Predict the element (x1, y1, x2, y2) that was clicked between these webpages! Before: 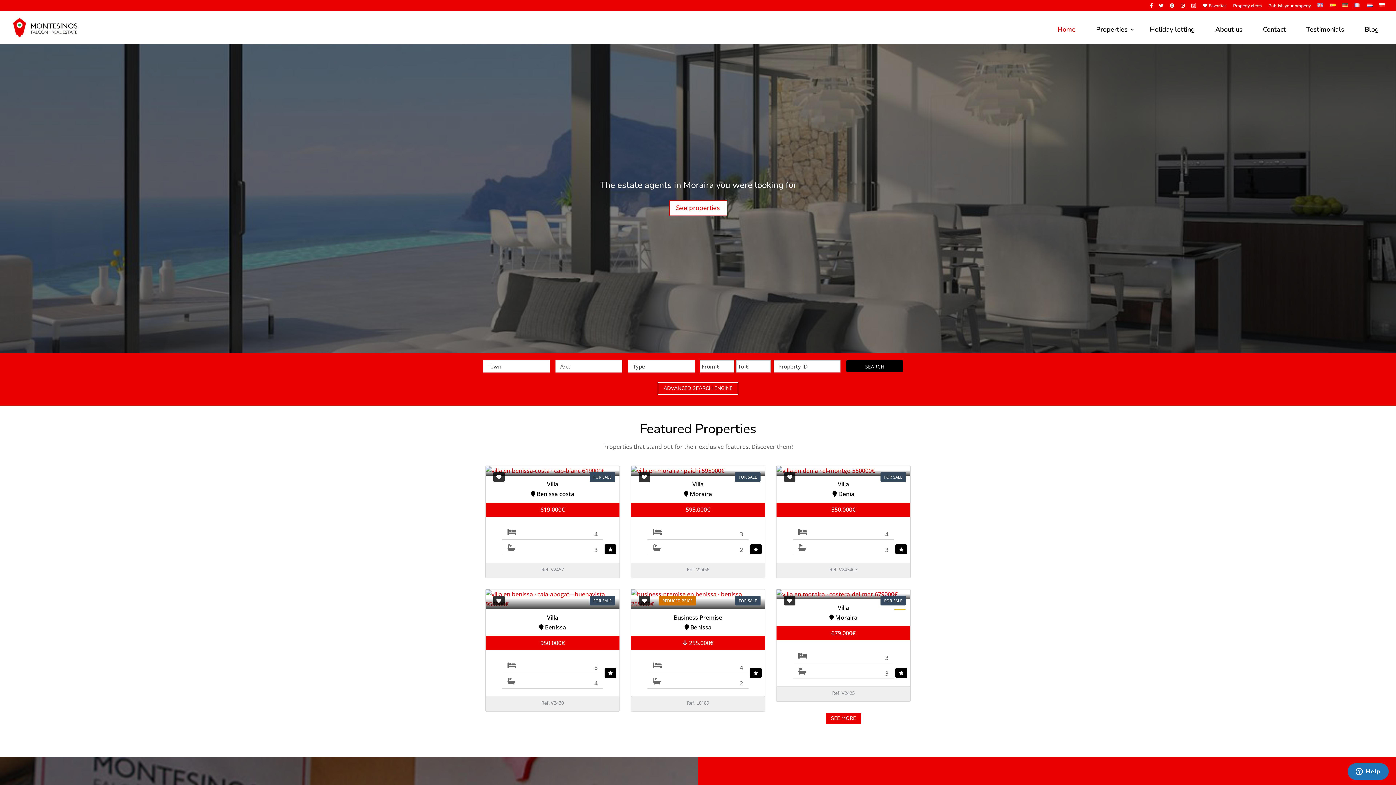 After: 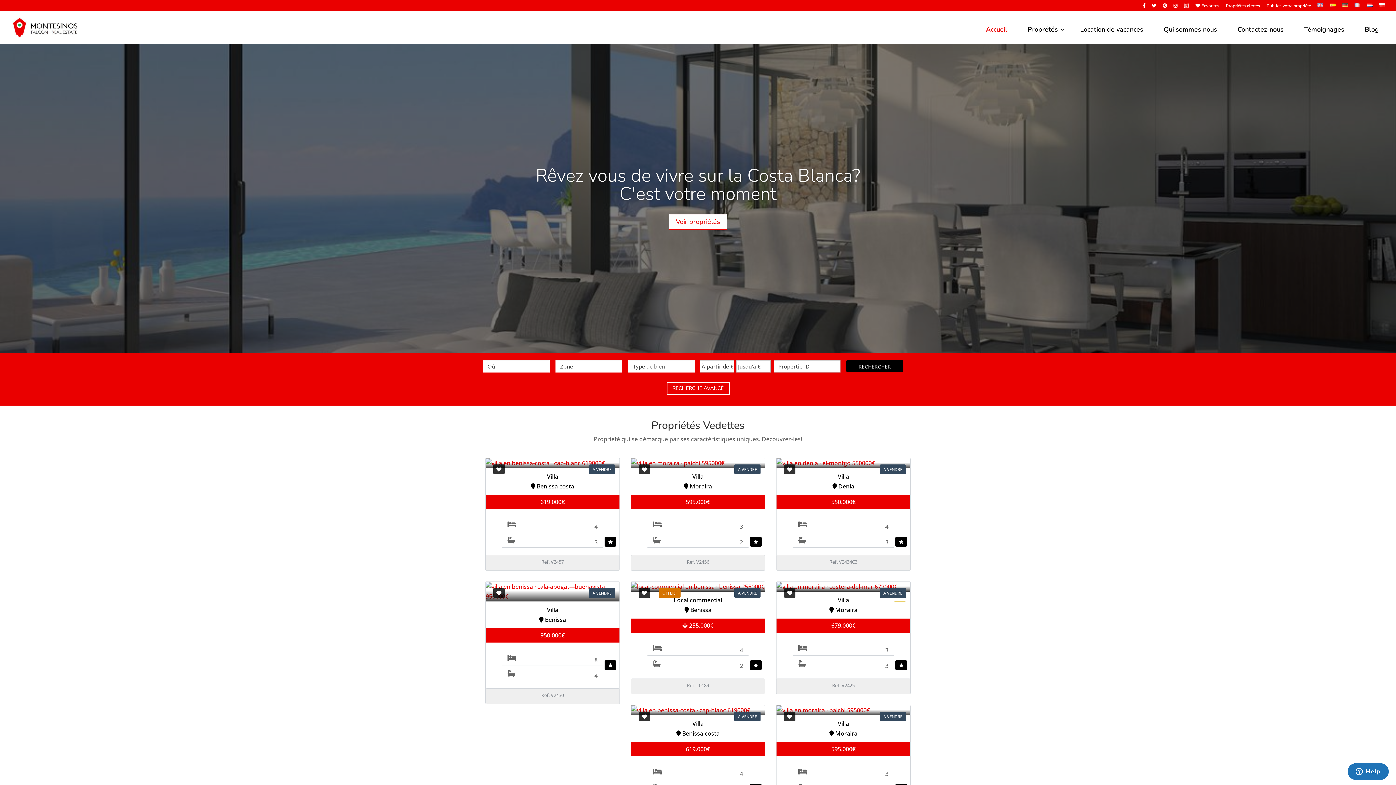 Action: bbox: (1354, 3, 1360, 11)